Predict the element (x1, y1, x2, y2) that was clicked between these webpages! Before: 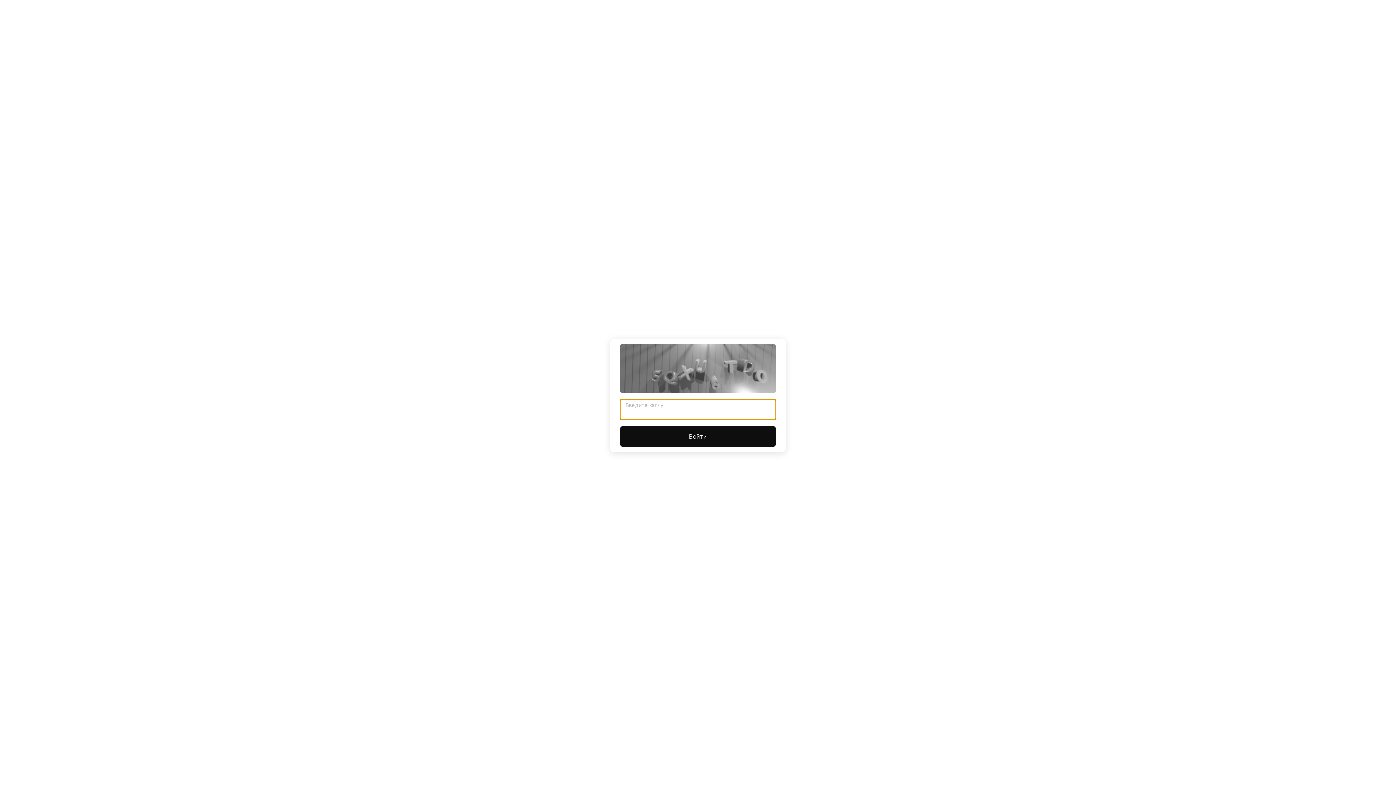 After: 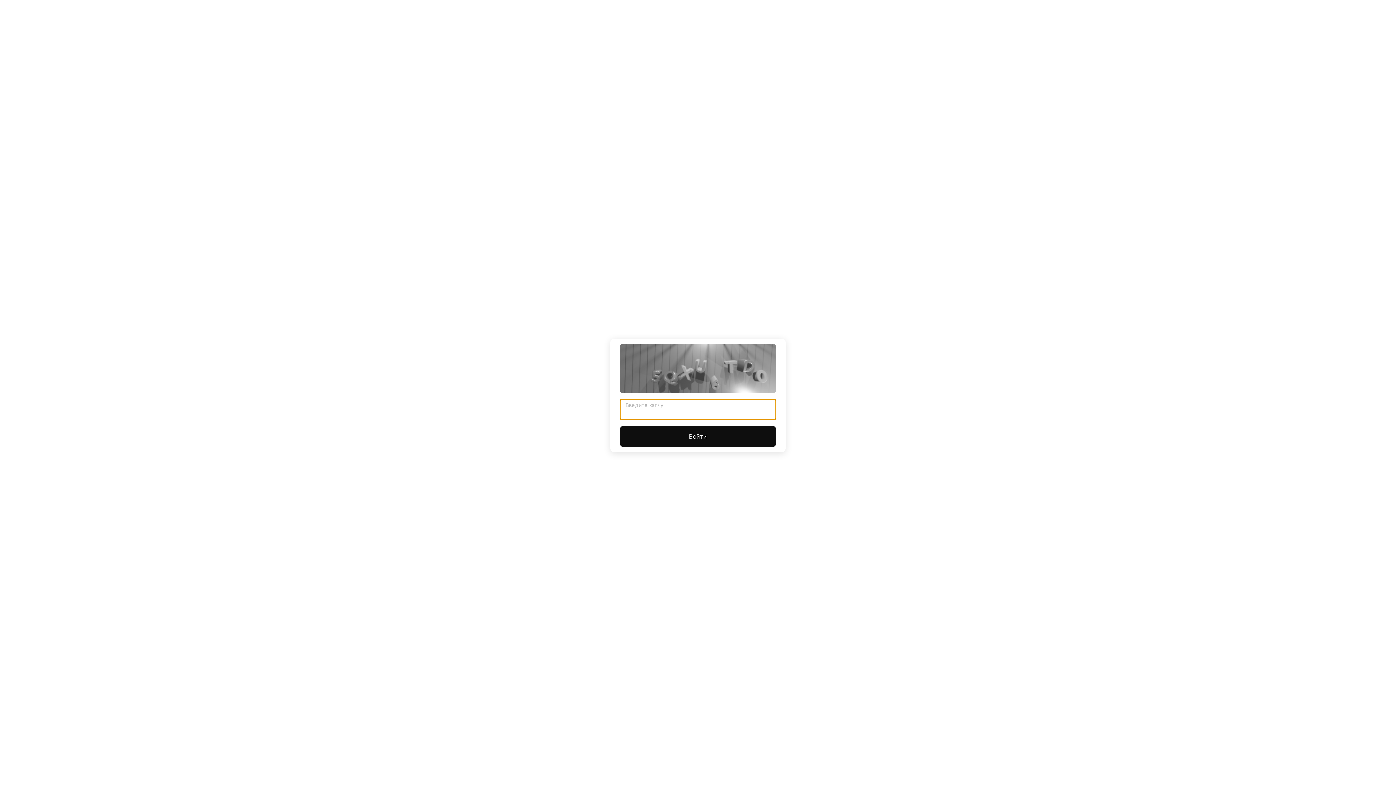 Action: label: Войти bbox: (620, 426, 776, 447)